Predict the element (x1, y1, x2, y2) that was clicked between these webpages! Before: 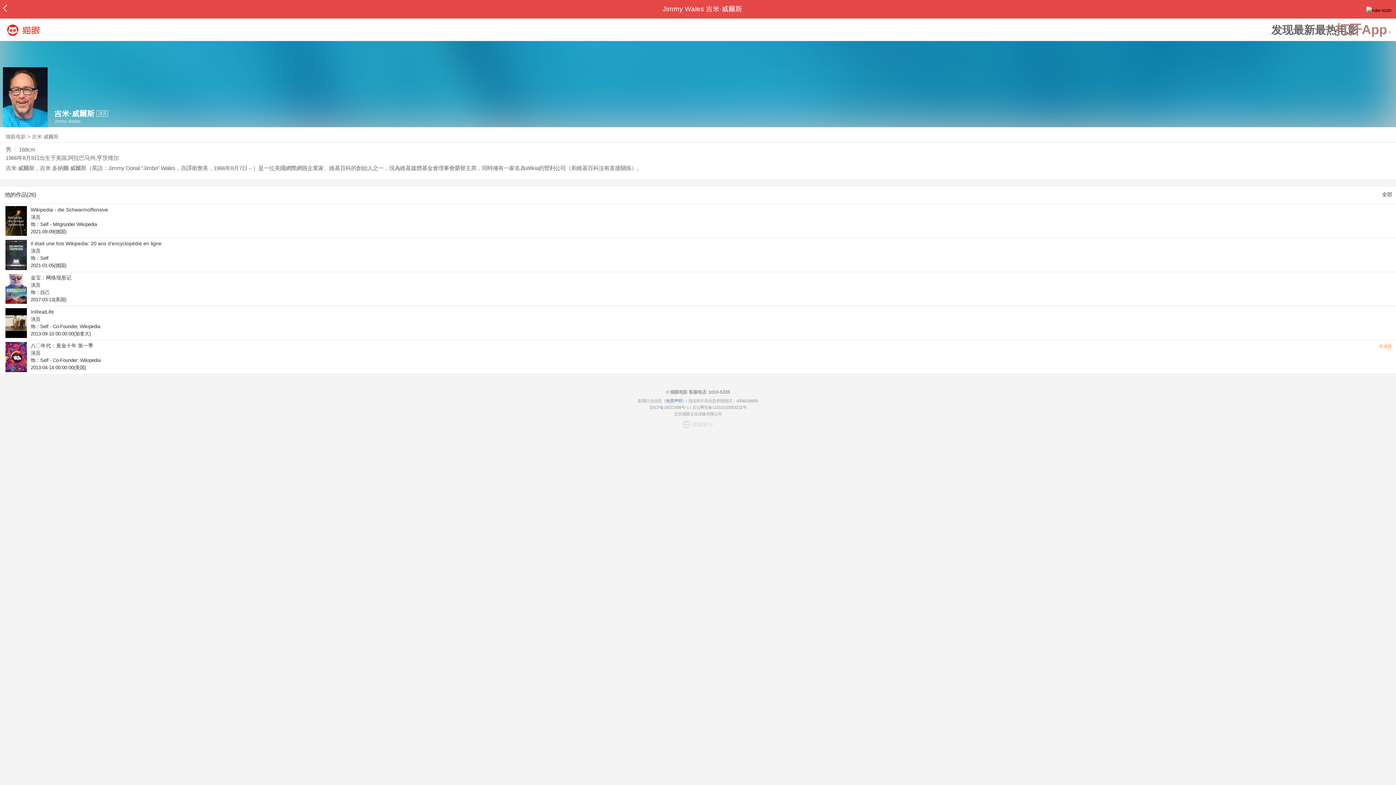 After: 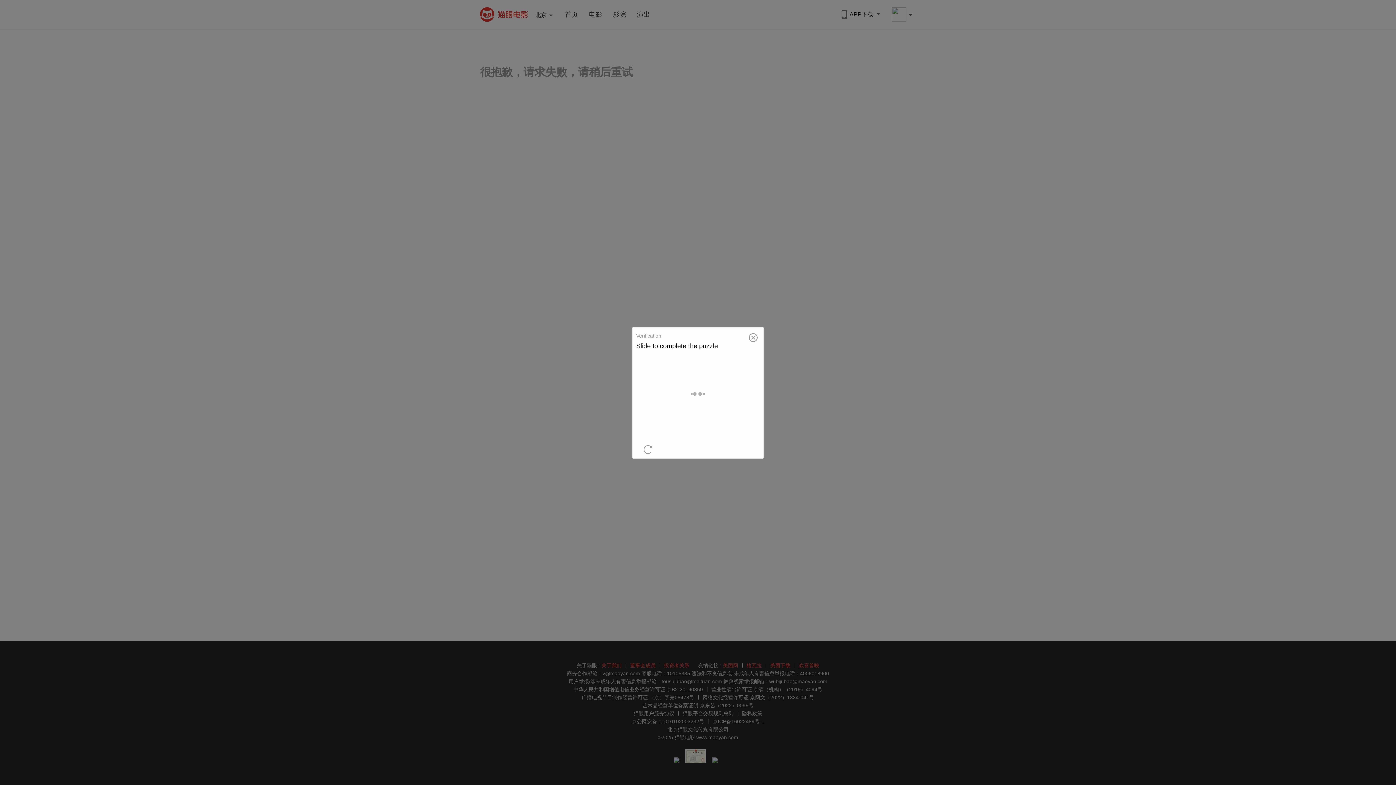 Action: label: Wikipedia - die Schwarmoffensive

演员

饰：Self - Mitgründer Wikipedia

2021-09-09(德国) bbox: (5, 204, 1396, 238)